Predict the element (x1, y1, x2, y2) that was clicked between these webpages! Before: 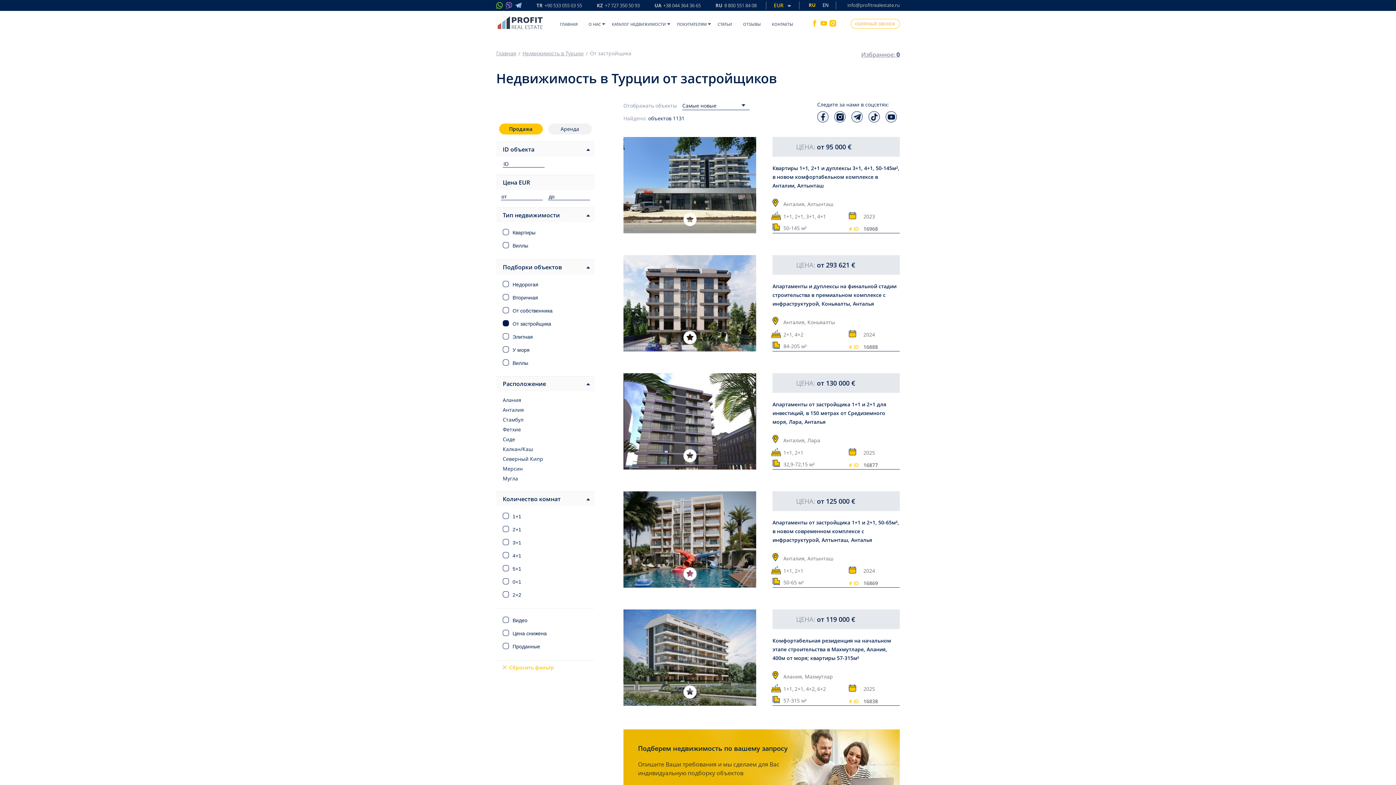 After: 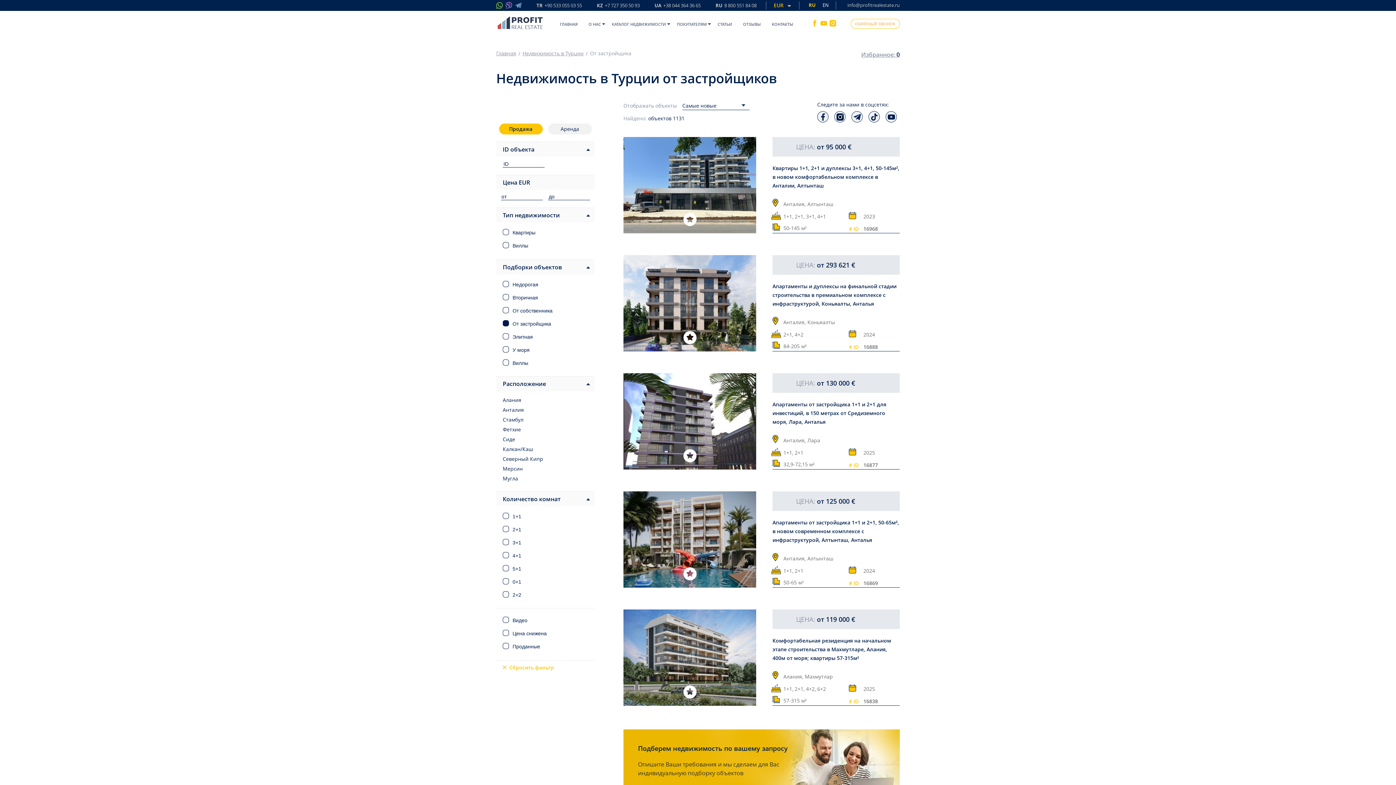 Action: bbox: (515, 1, 521, 8)